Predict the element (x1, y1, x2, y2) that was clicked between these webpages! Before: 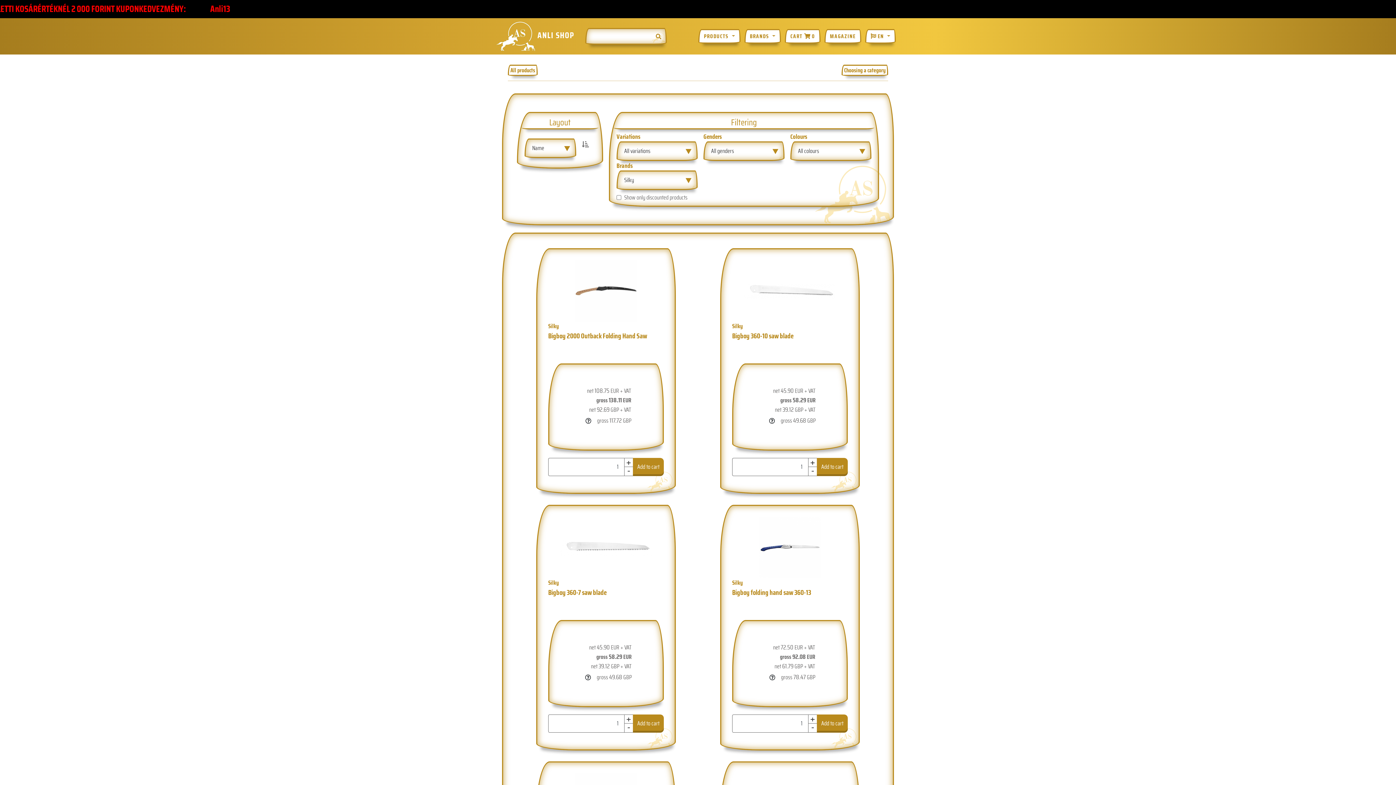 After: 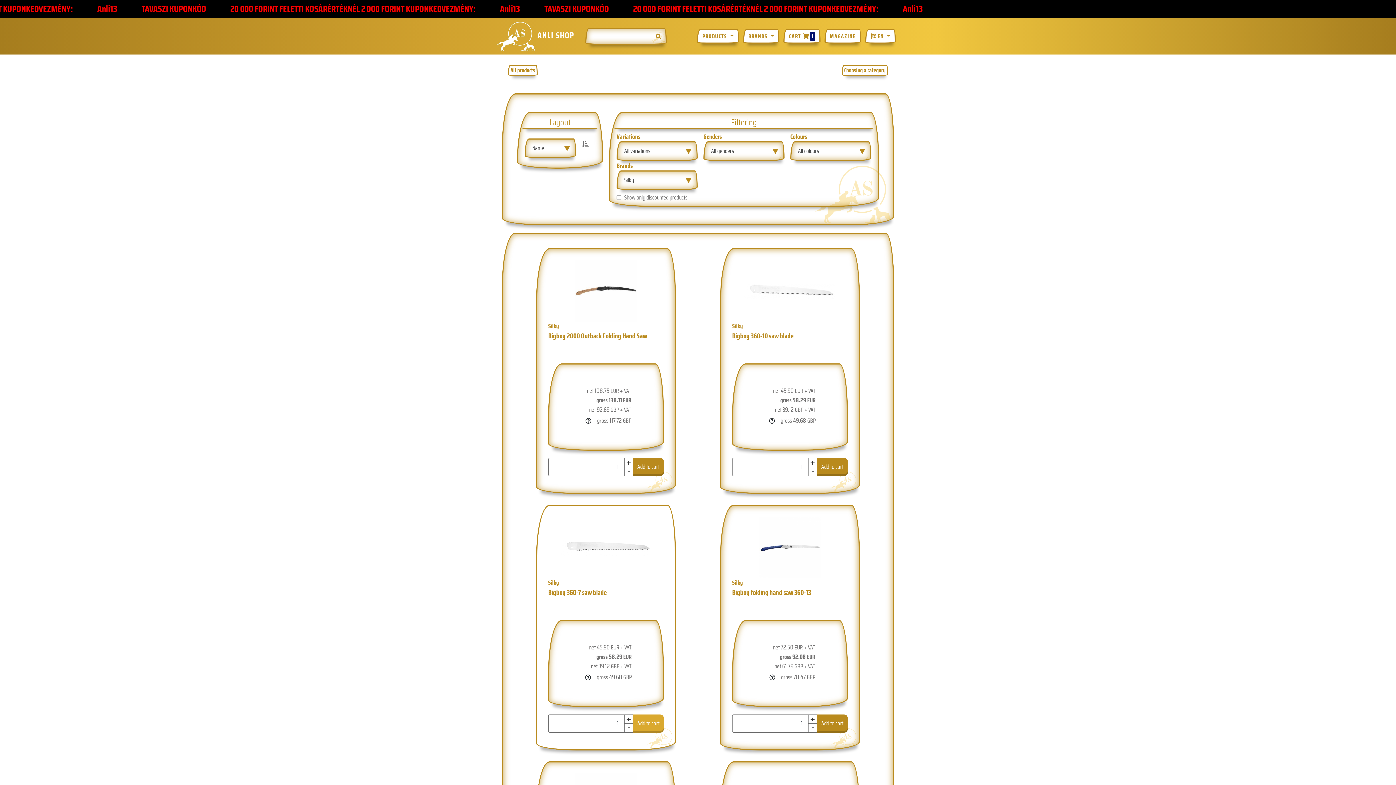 Action: bbox: (633, 714, 664, 733) label: ﻿Add to cart